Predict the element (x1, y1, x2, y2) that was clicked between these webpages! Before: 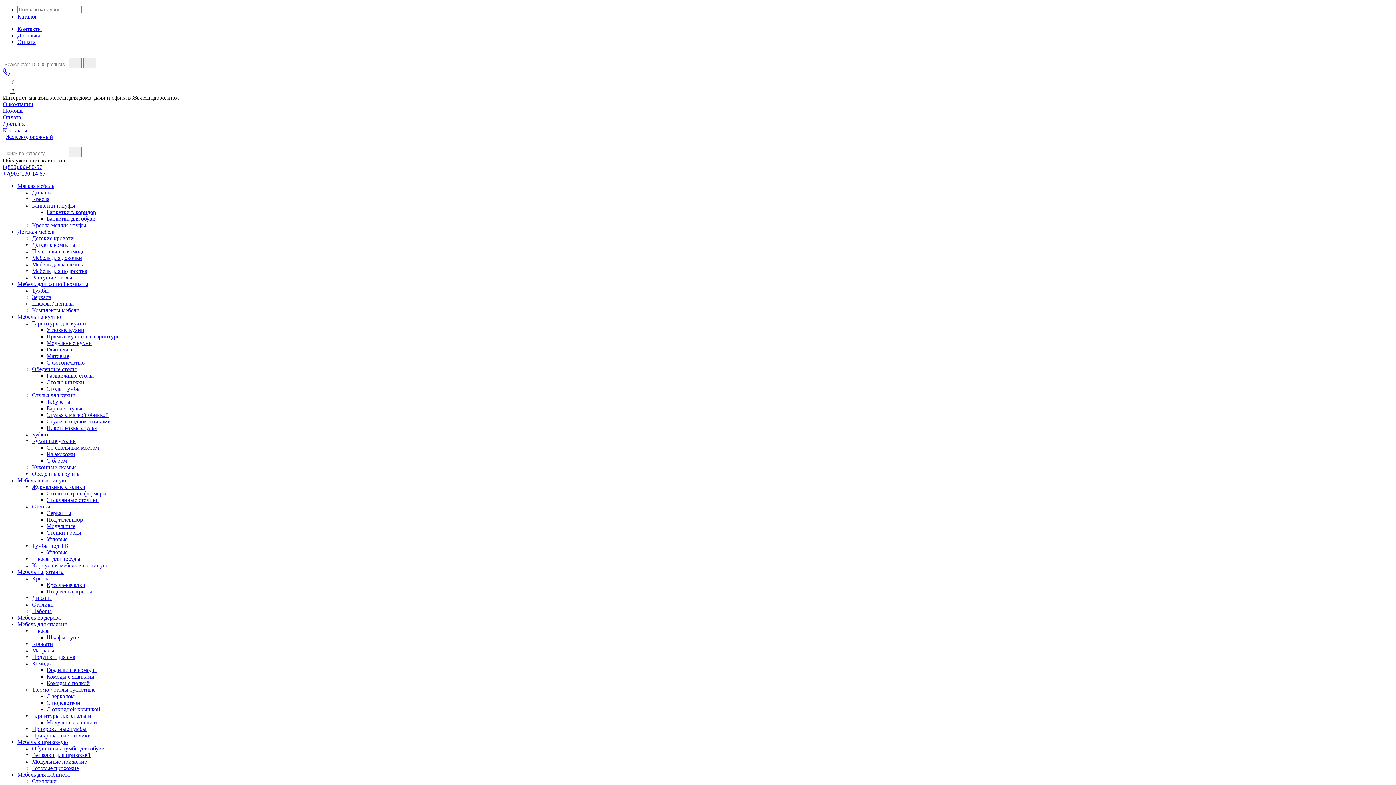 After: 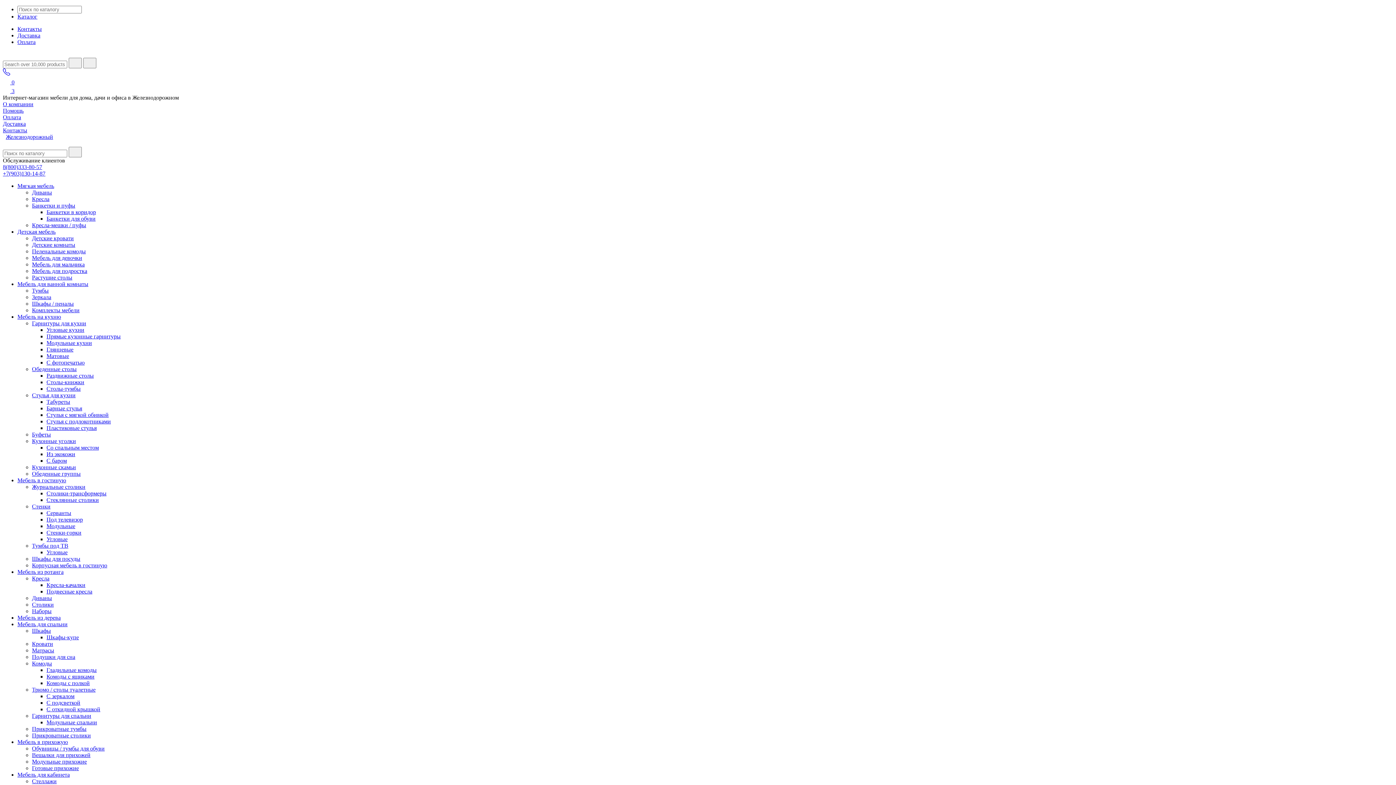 Action: label: Прямые кухонные гарнитуры bbox: (46, 333, 120, 339)